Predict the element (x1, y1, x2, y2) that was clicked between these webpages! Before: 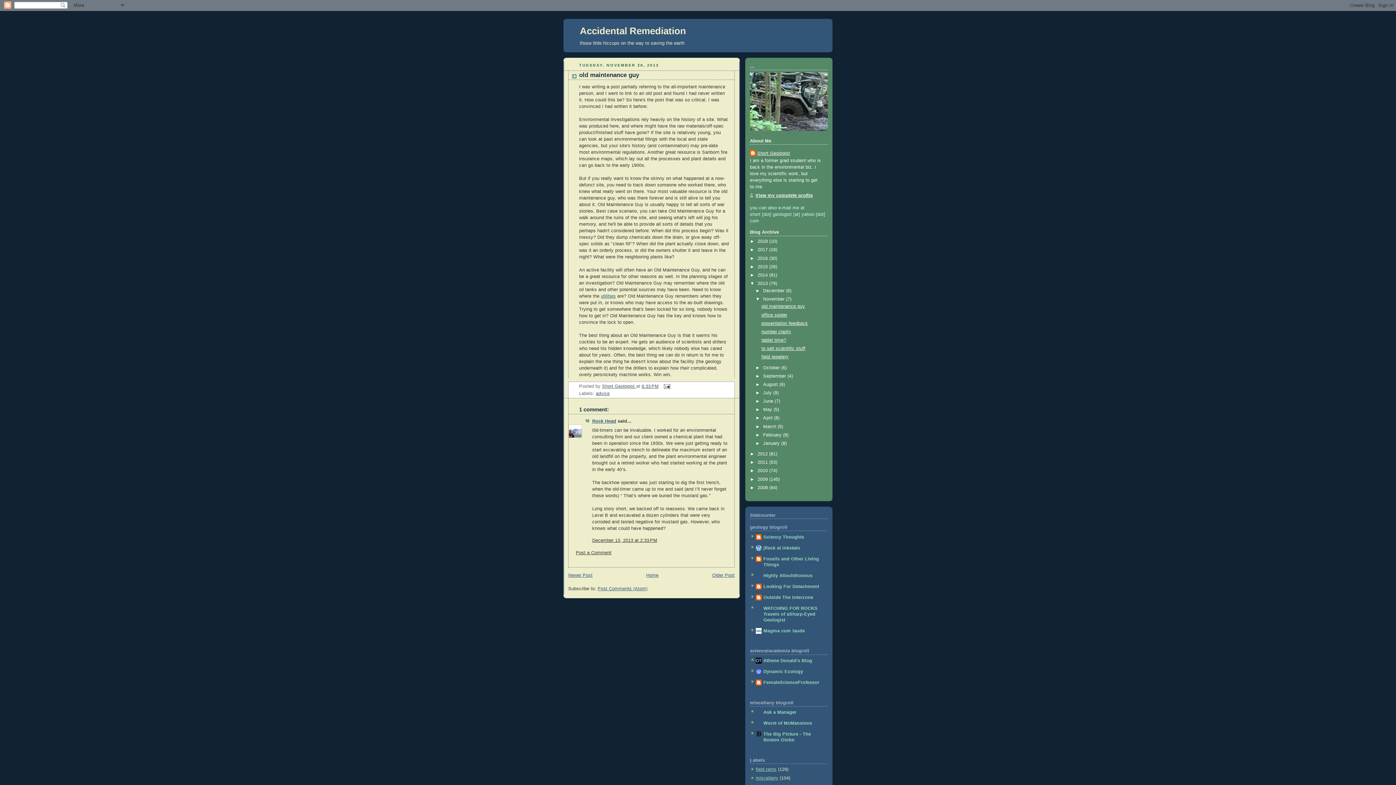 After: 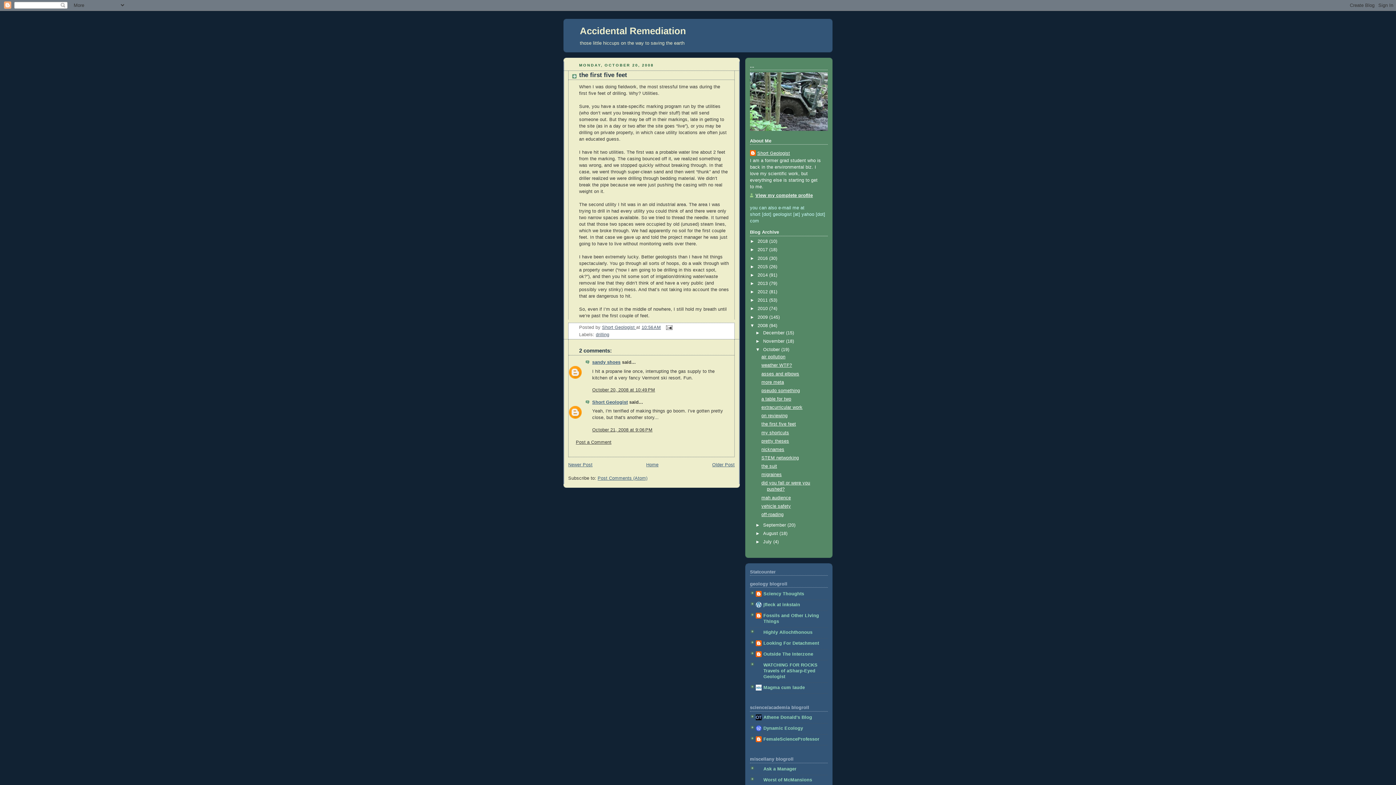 Action: bbox: (601, 293, 616, 298) label: utilities